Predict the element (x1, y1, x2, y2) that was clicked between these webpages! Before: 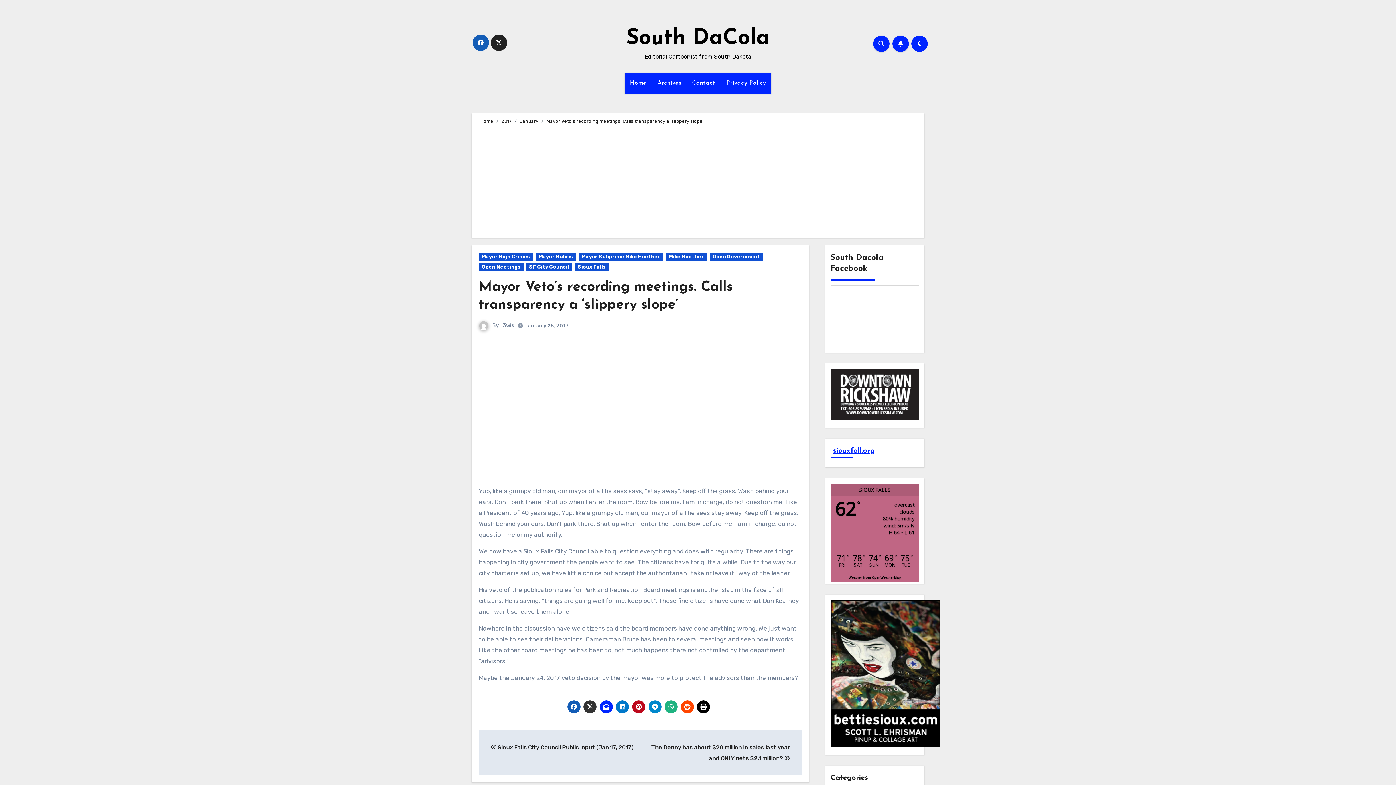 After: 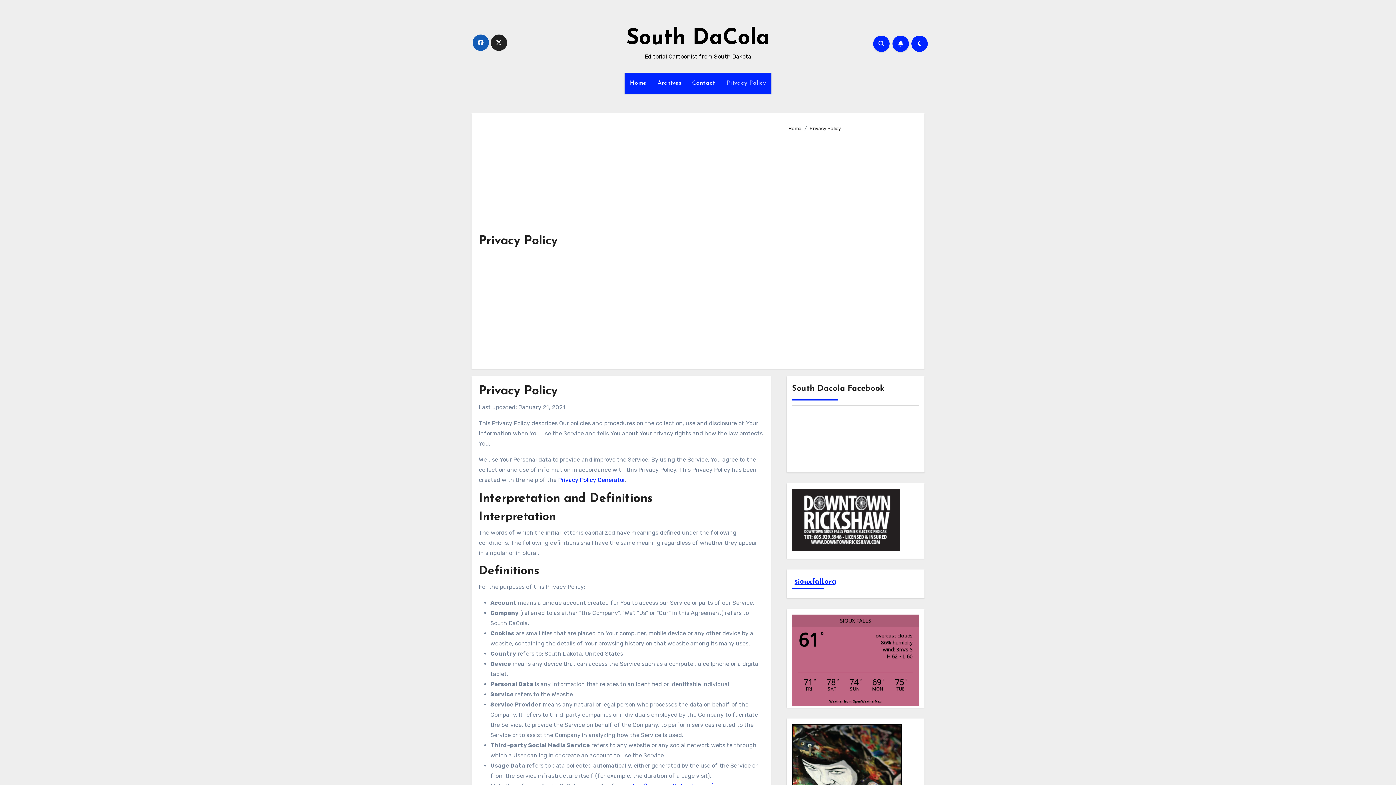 Action: label: Privacy Policy bbox: (721, 72, 771, 93)